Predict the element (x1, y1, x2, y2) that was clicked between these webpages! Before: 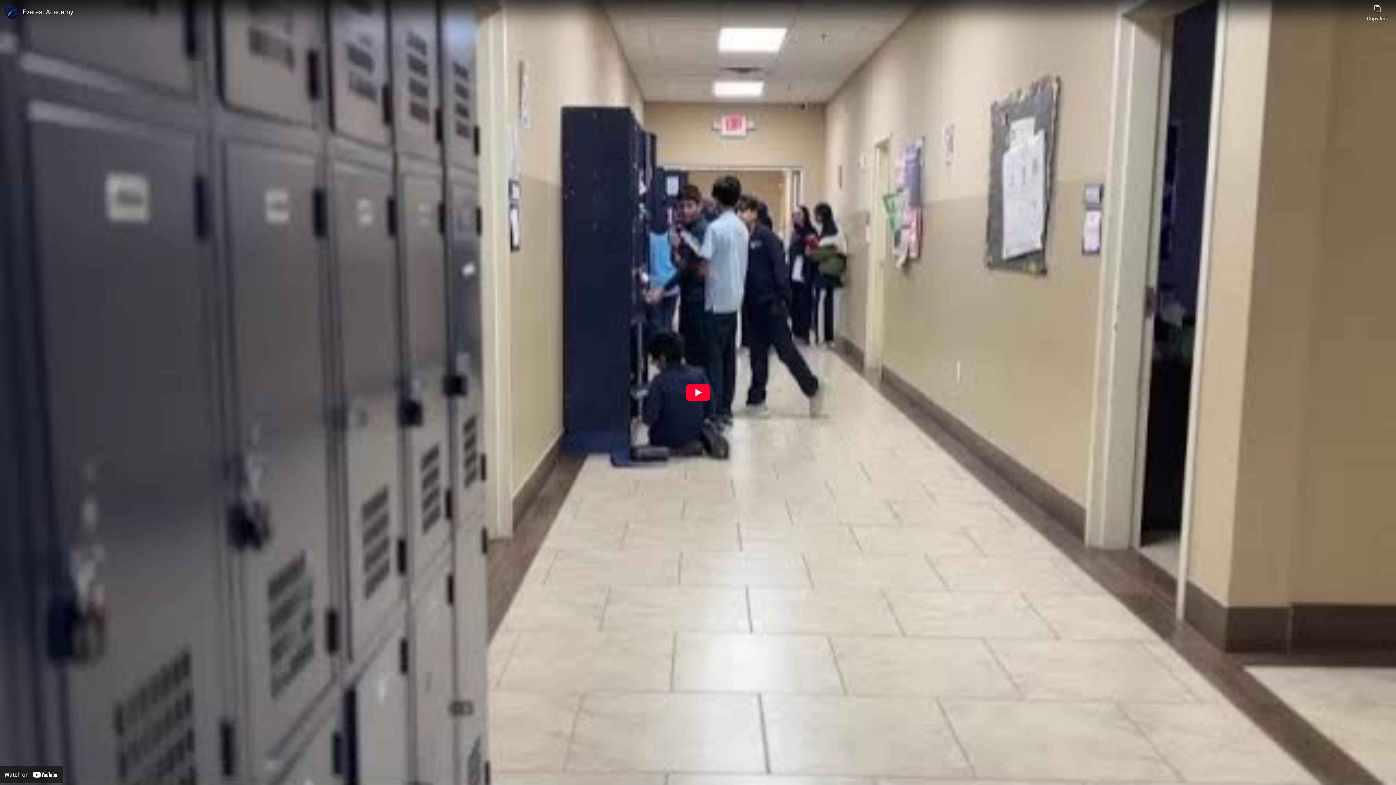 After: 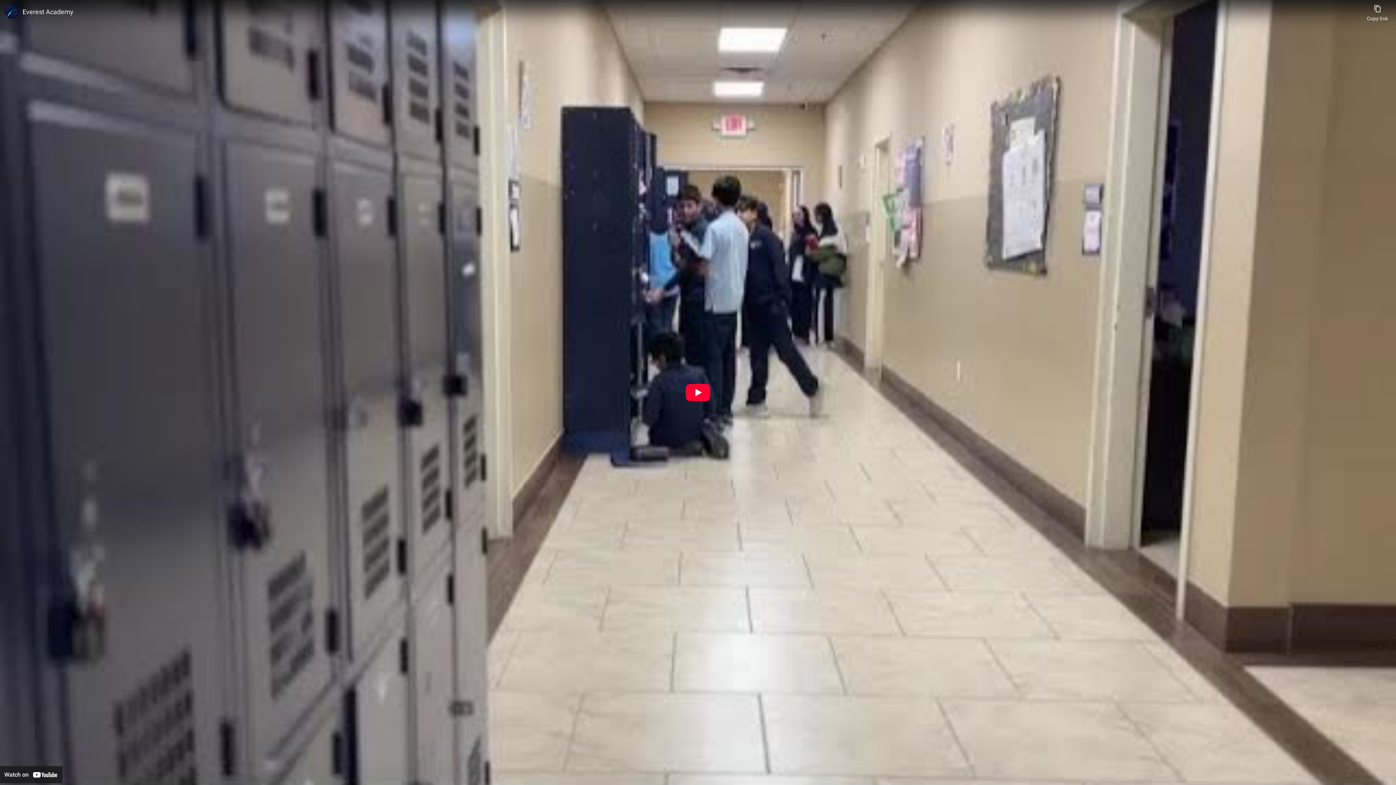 Action: label: Everest Academy bbox: (22, 7, 1363, 16)